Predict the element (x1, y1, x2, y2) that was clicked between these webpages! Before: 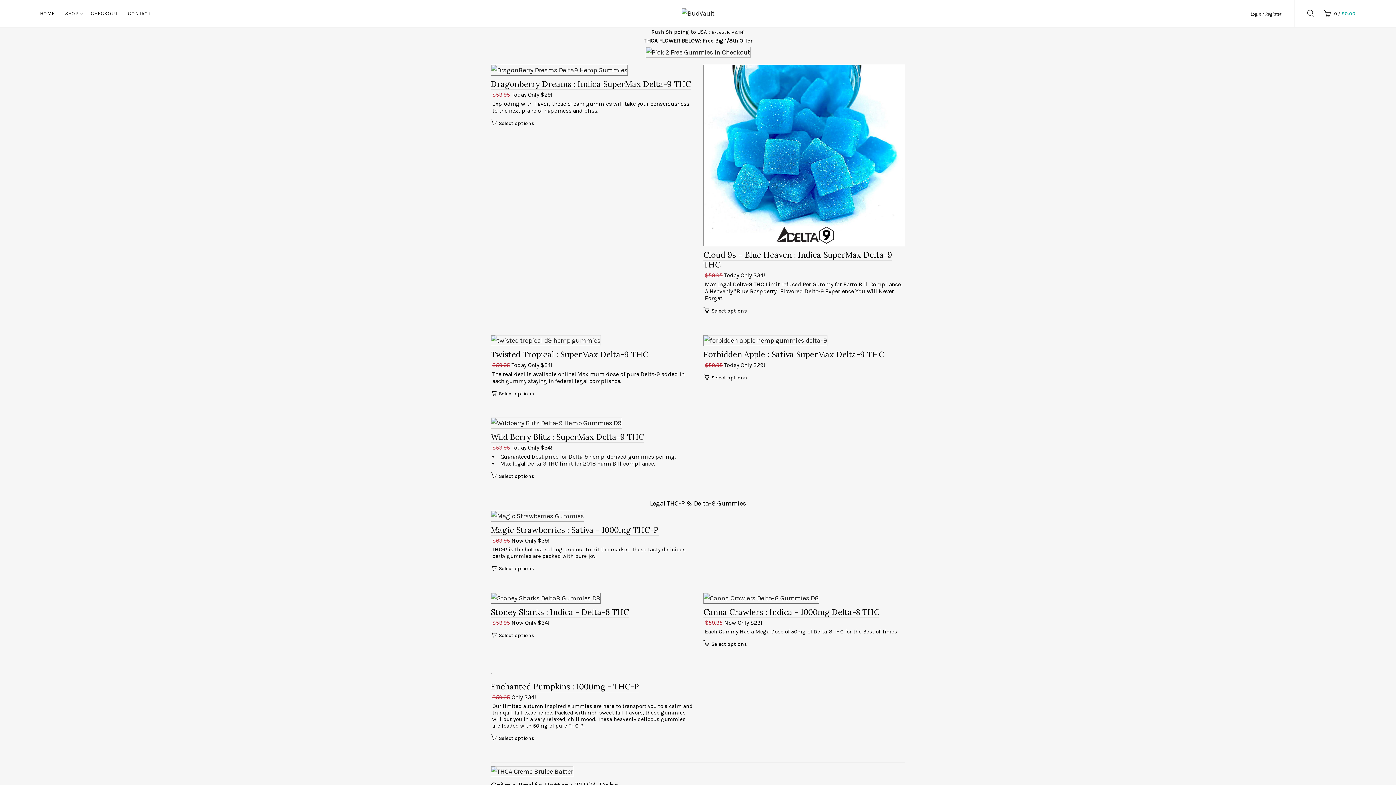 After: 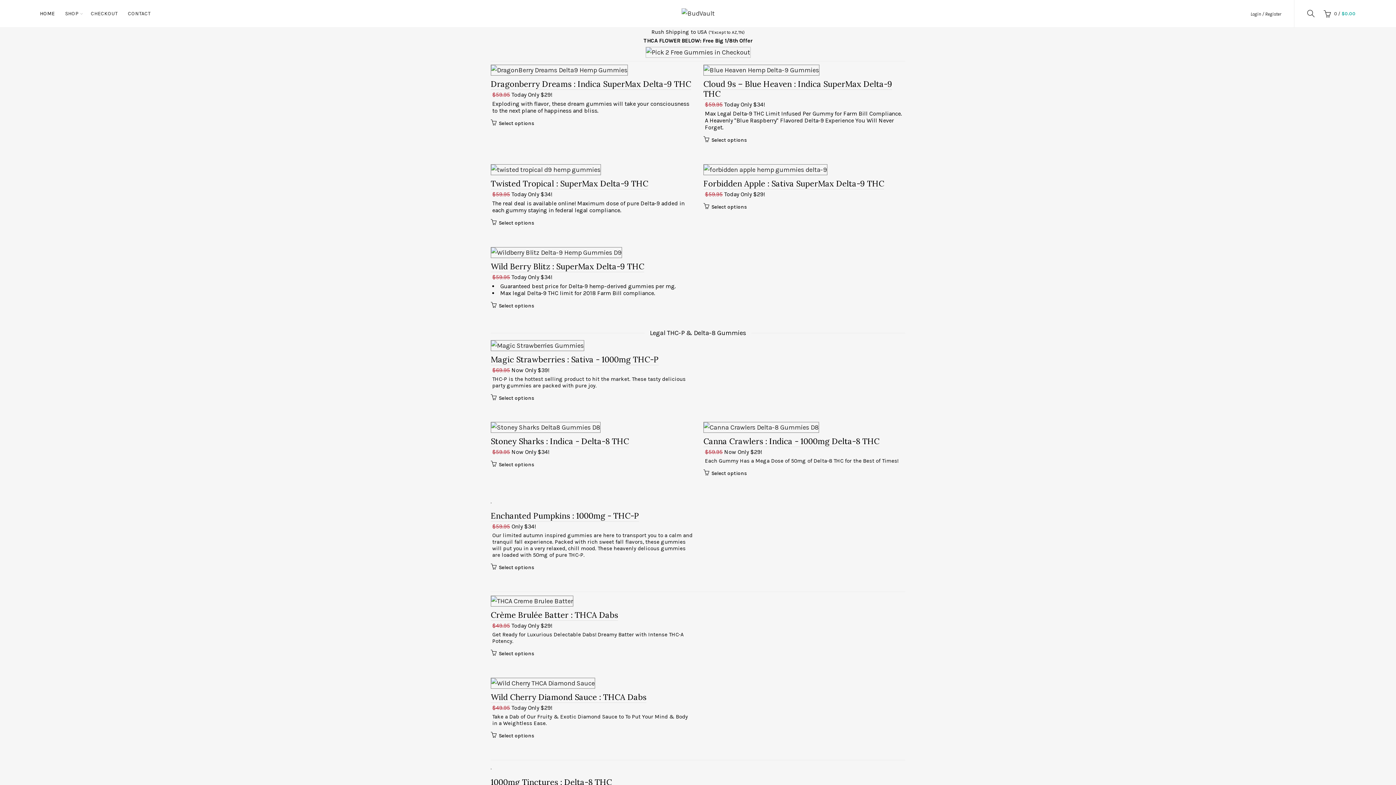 Action: bbox: (35, 0, 59, 27) label: HOME